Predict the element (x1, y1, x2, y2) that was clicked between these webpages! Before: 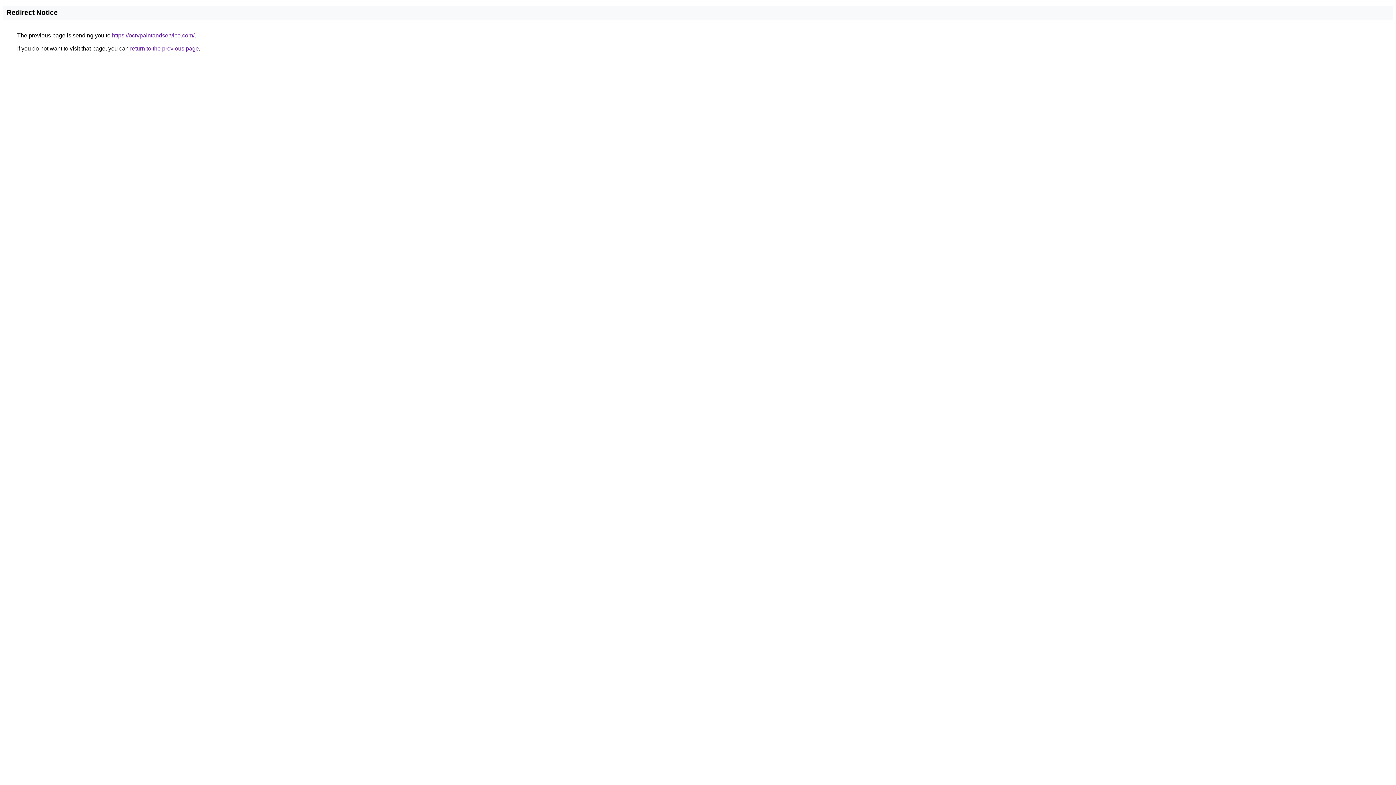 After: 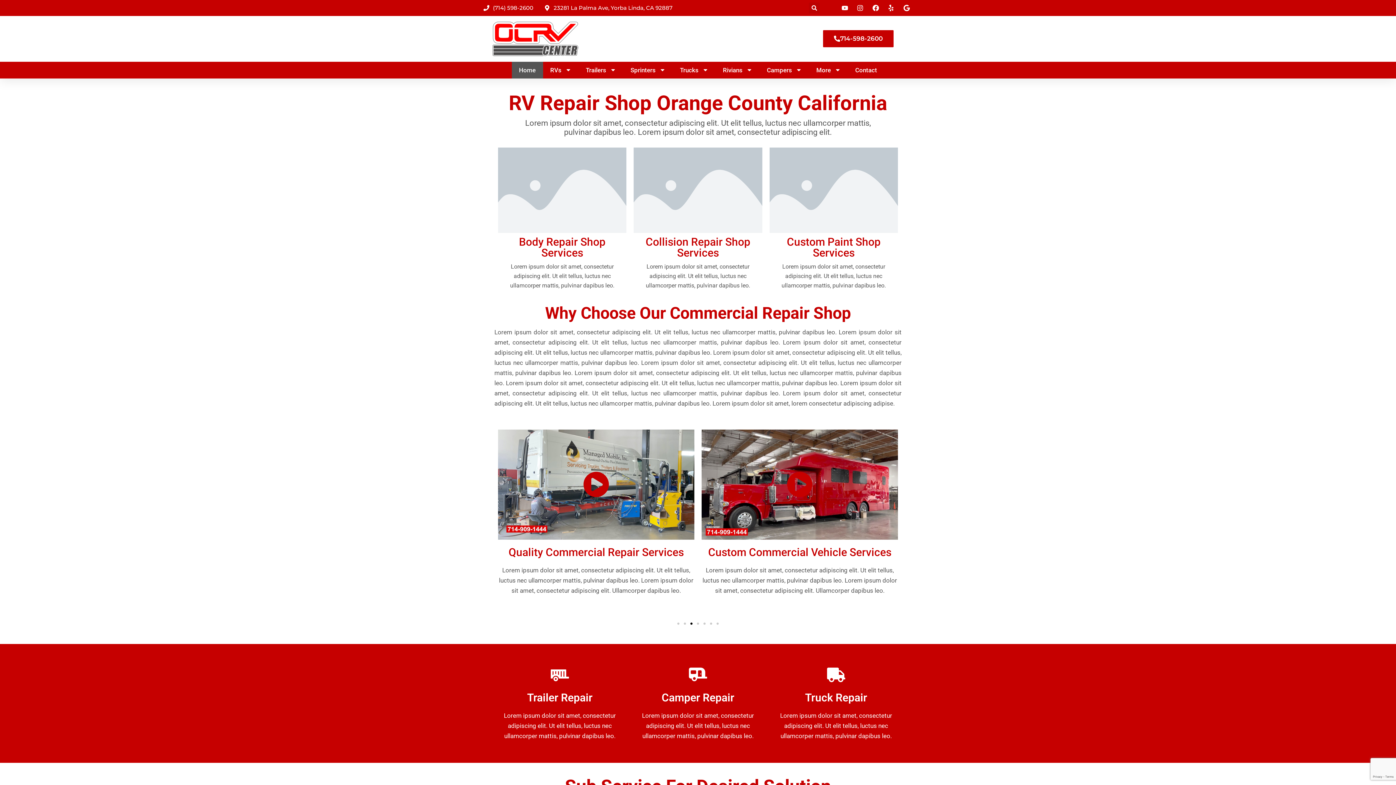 Action: bbox: (112, 32, 194, 38) label: https://ocrvpaintandservice.com/